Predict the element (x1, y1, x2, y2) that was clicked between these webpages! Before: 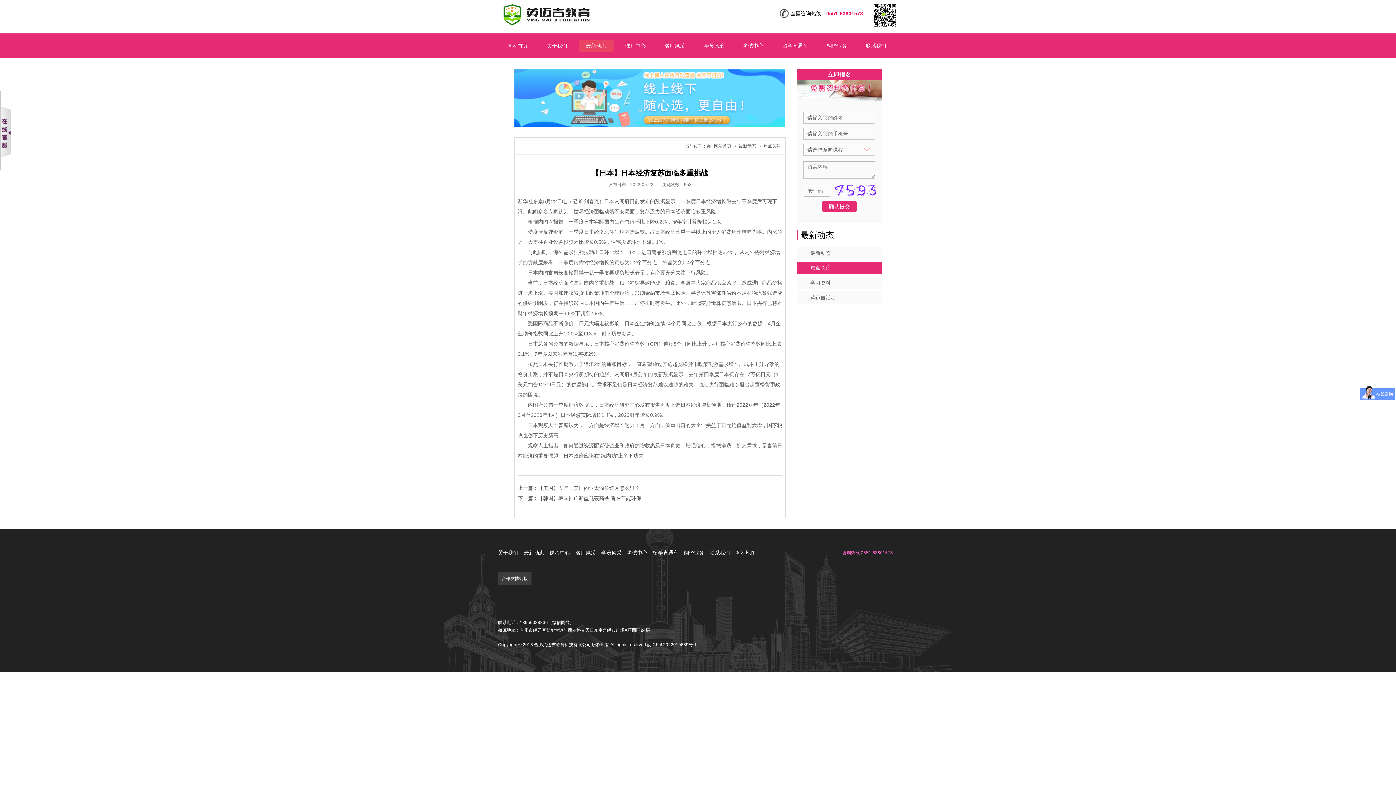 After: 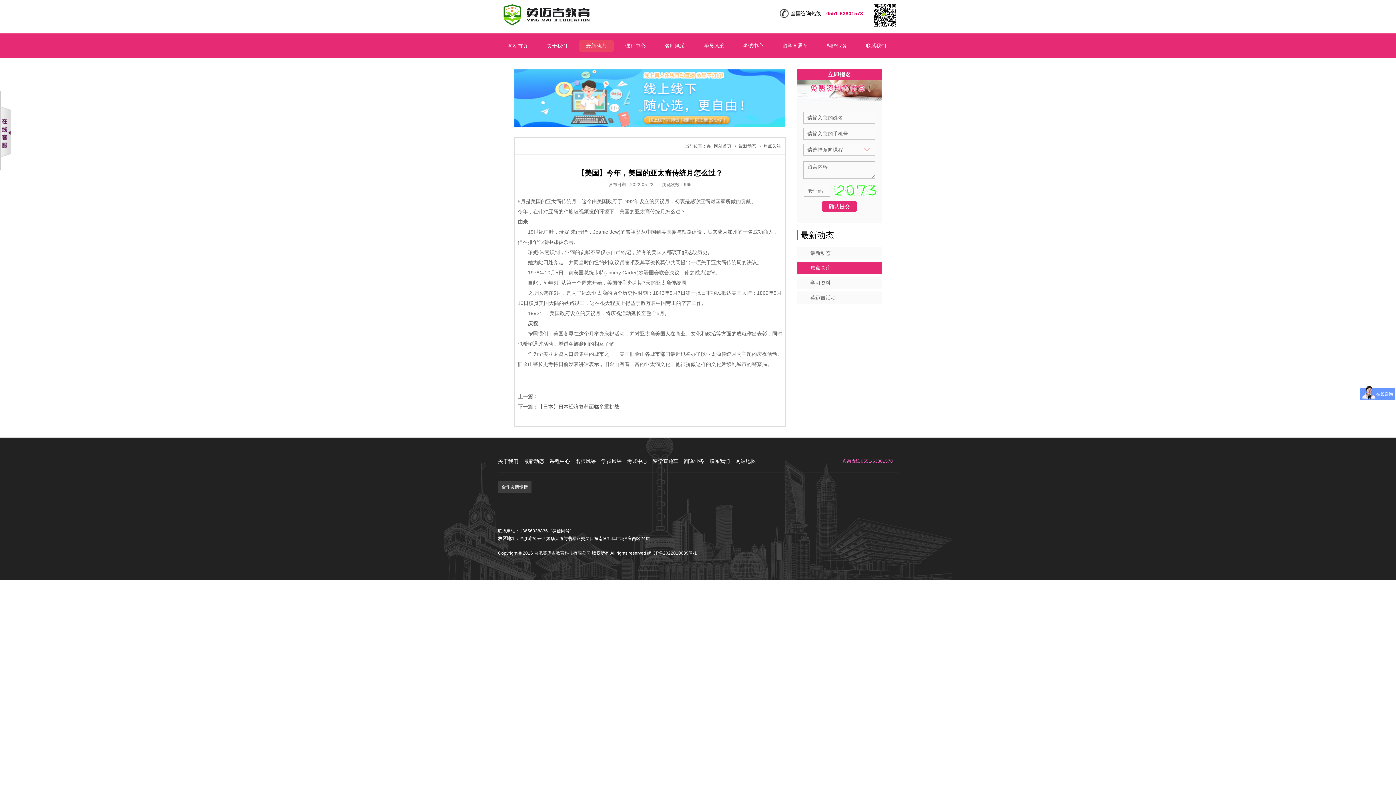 Action: label: 【美国】今年，美国的亚太裔传统月怎么过？ bbox: (538, 485, 640, 491)